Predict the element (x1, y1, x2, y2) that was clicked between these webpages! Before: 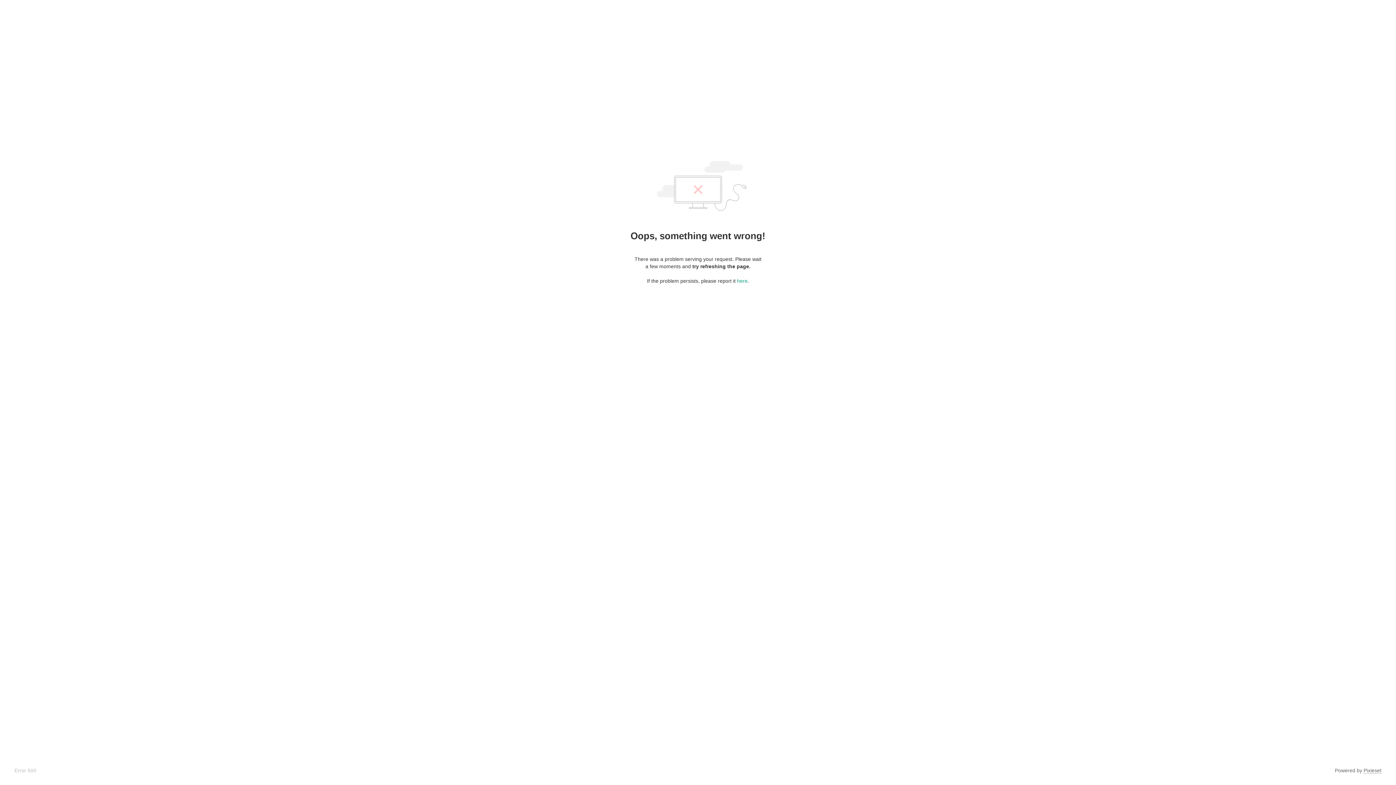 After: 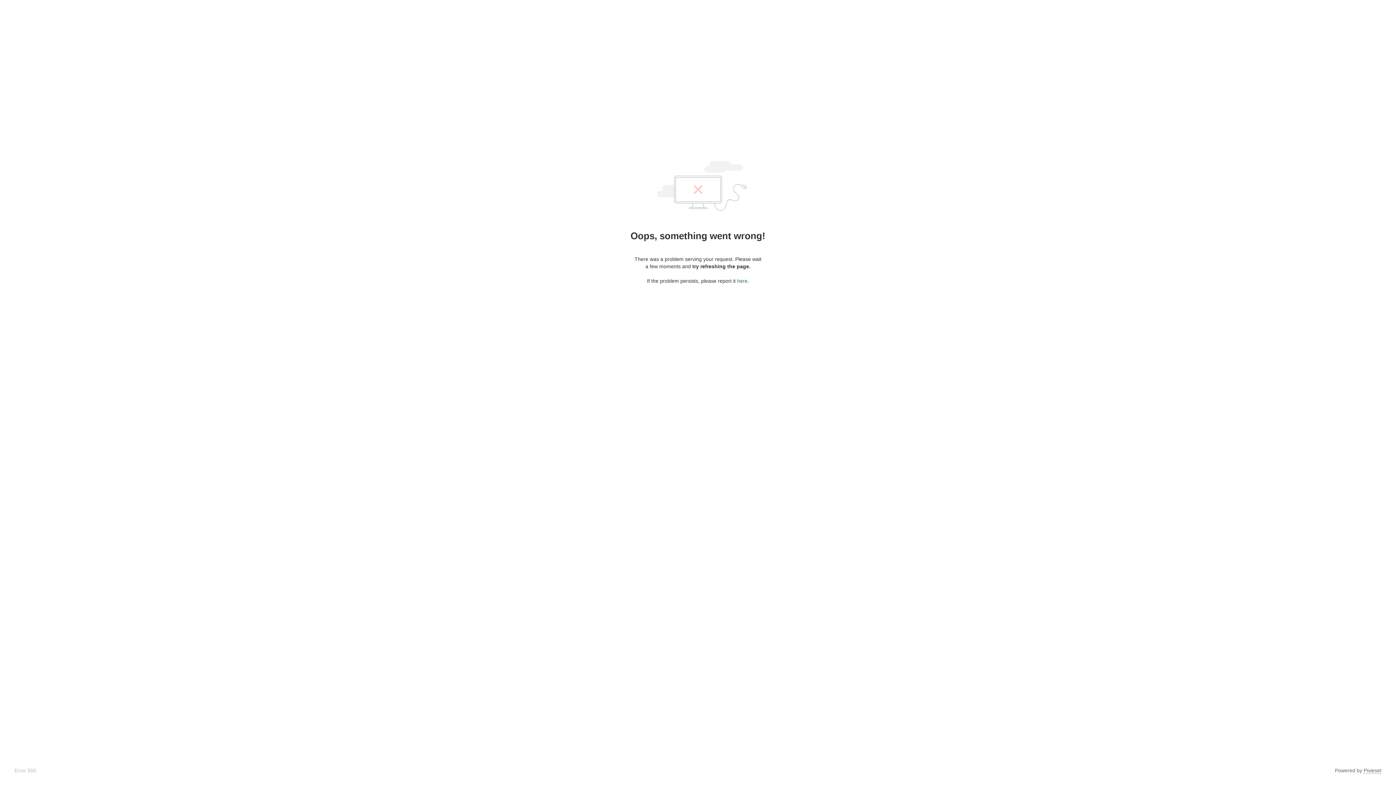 Action: label: here bbox: (737, 278, 747, 284)